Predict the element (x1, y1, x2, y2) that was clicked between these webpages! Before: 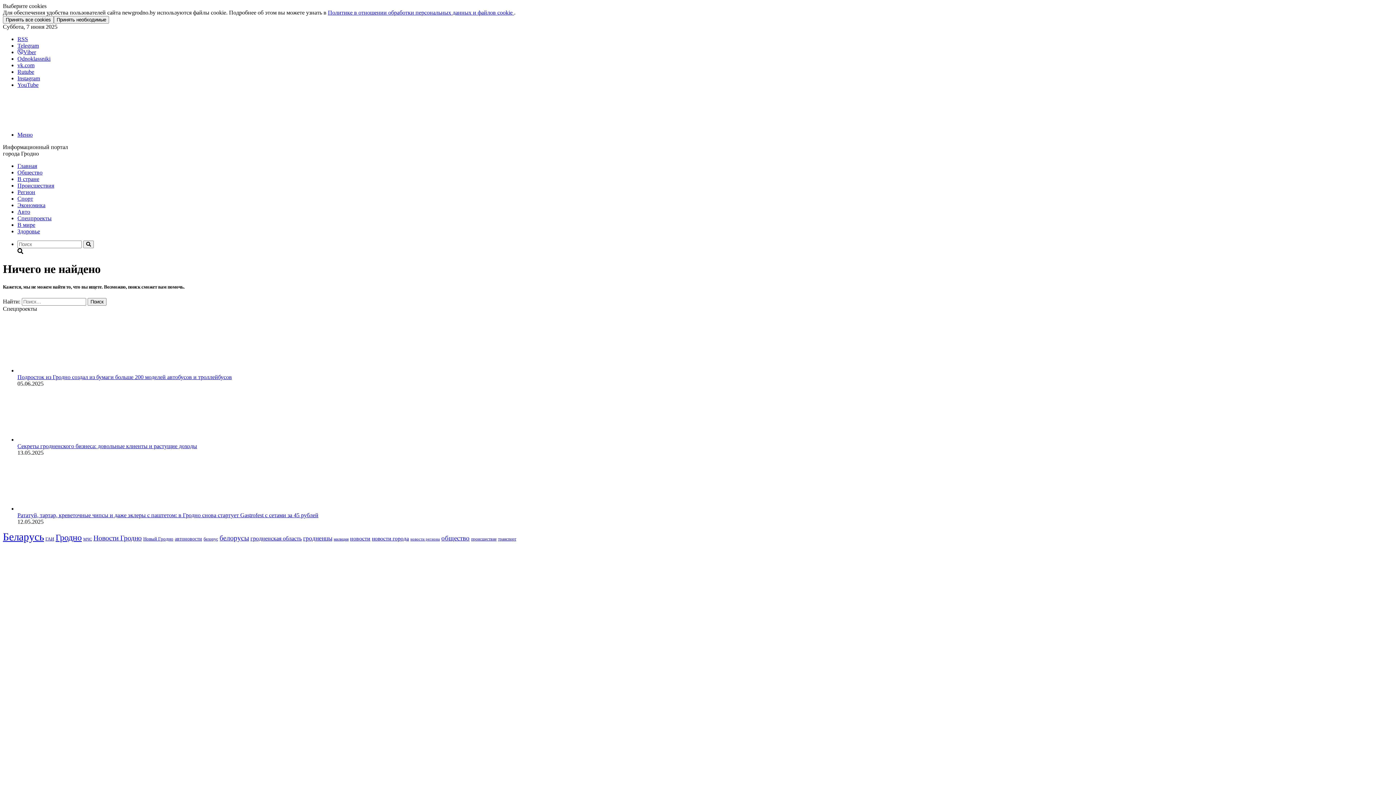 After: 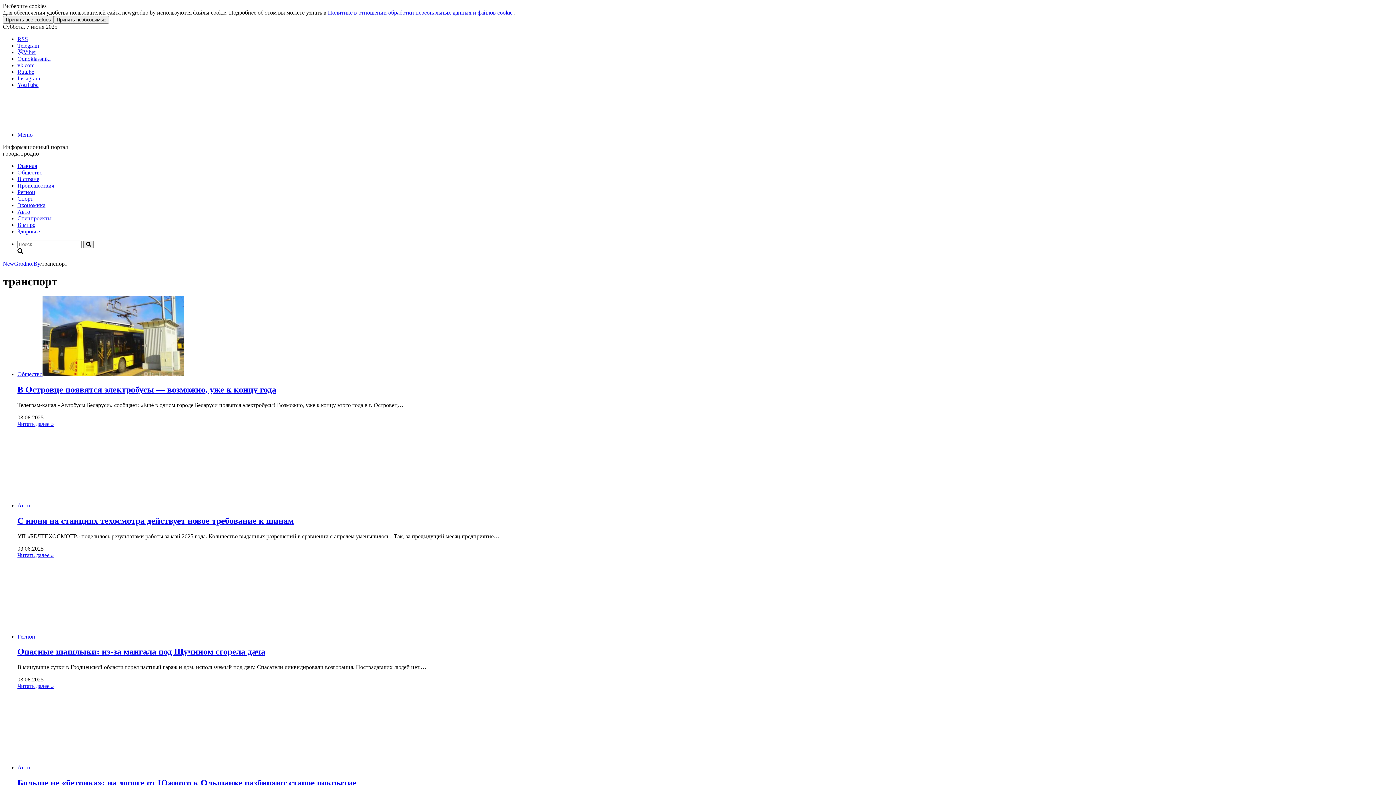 Action: label: транспорт (1 042 элемента) bbox: (498, 536, 516, 541)